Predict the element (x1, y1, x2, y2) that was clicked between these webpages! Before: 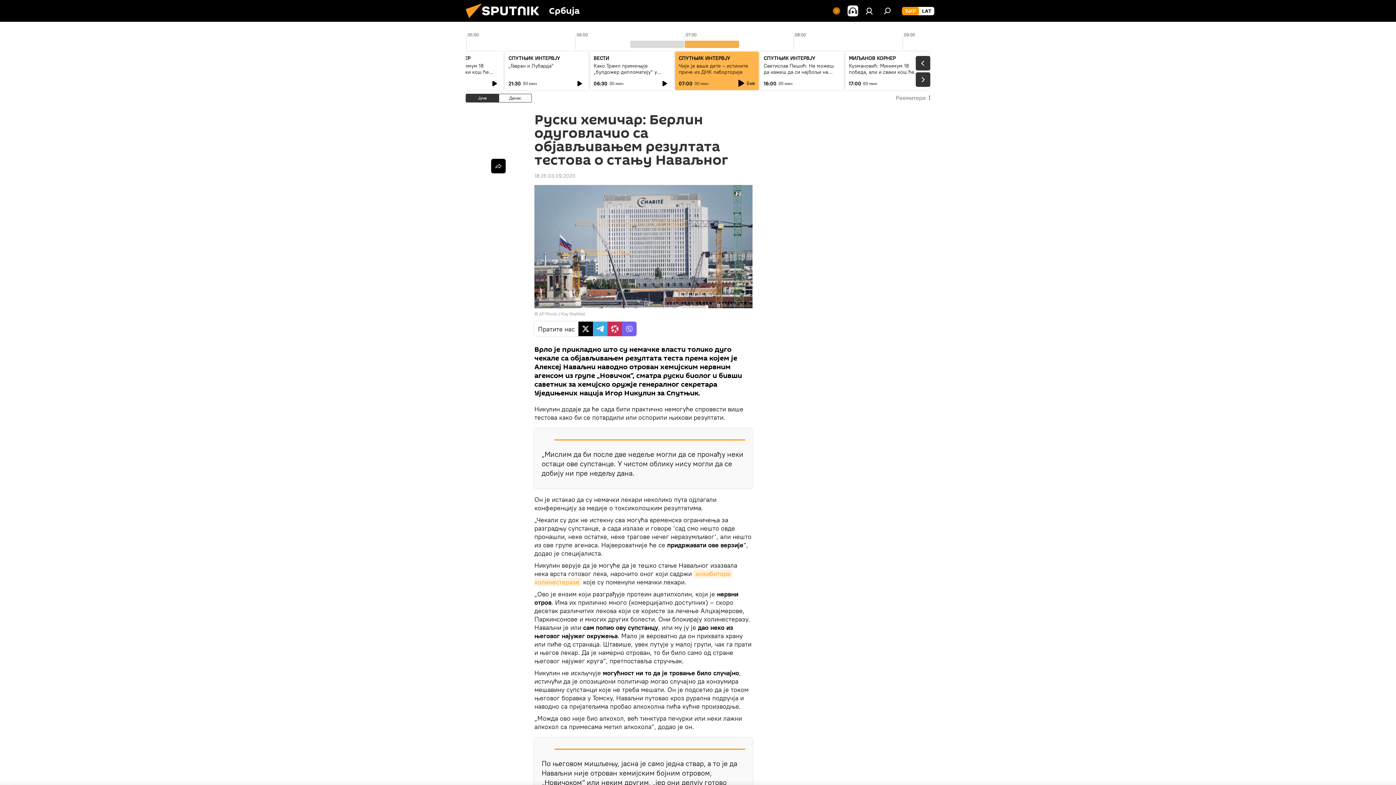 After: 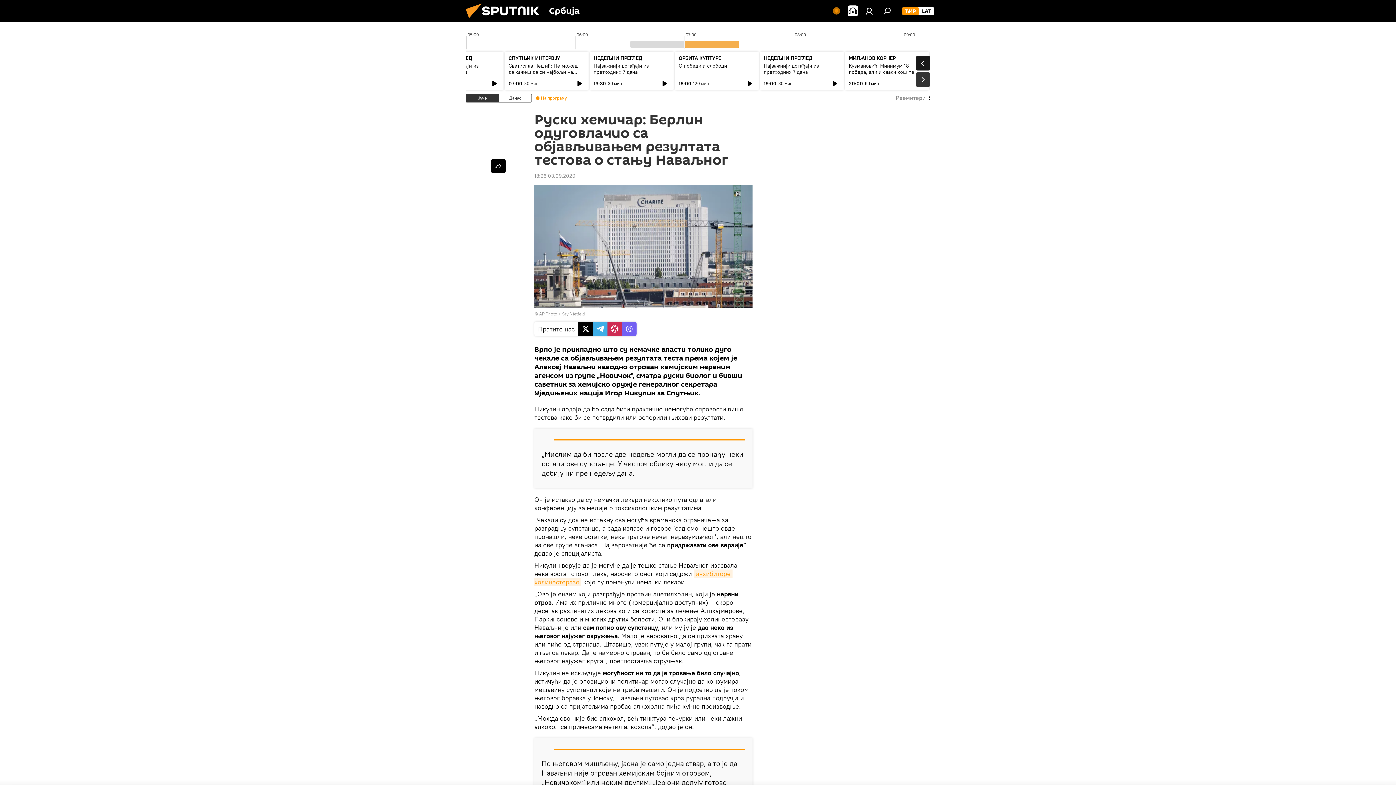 Action: bbox: (916, 56, 930, 70)